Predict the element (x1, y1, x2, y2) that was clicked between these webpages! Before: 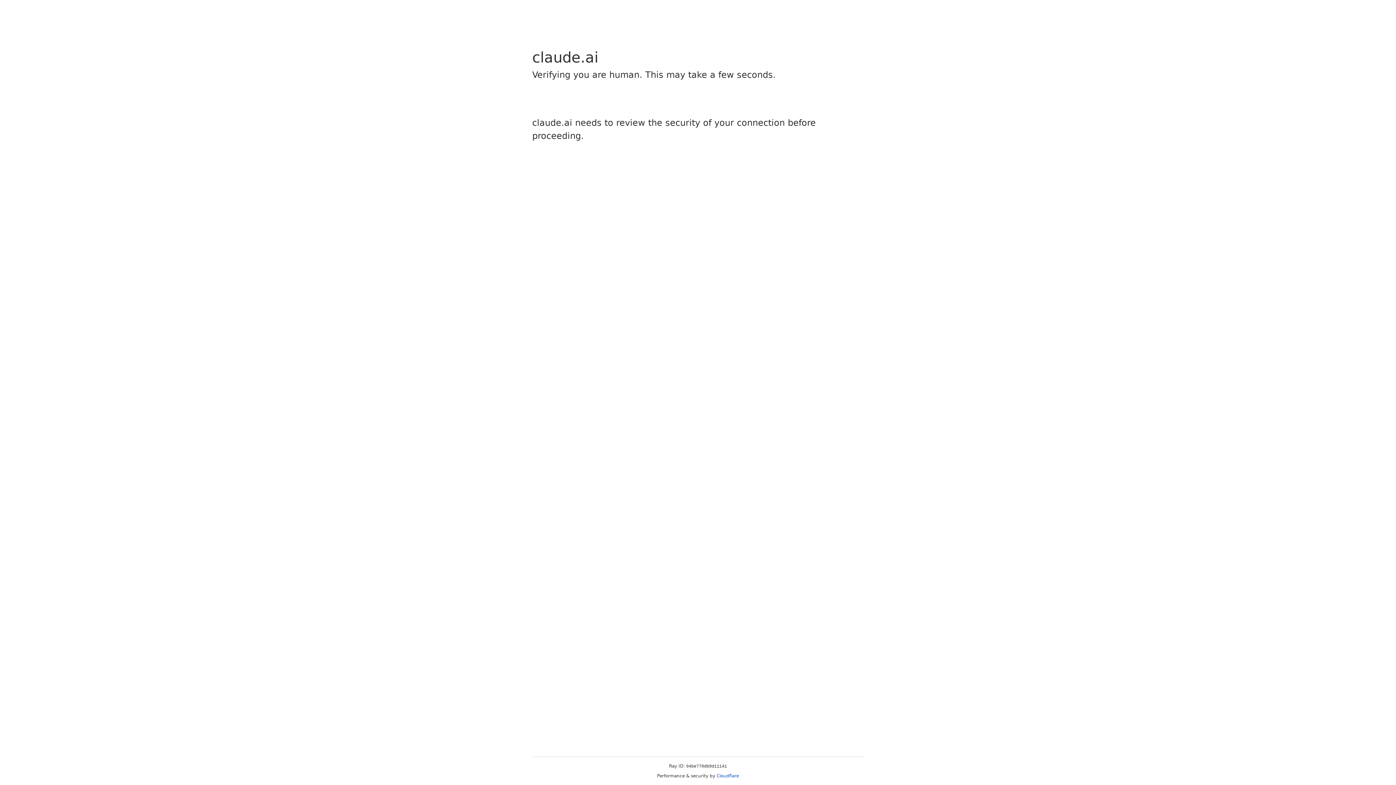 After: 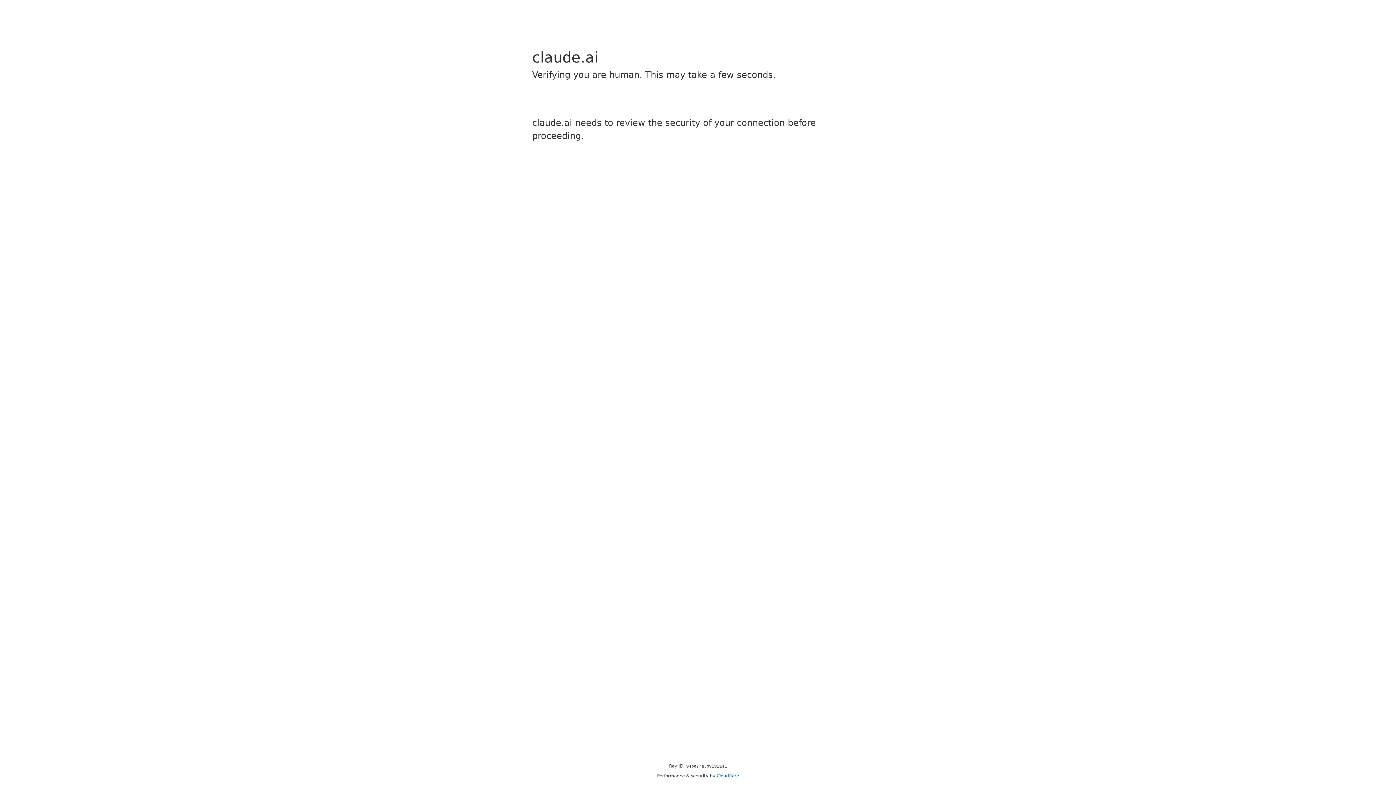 Action: bbox: (716, 773, 739, 778) label: Cloudflare